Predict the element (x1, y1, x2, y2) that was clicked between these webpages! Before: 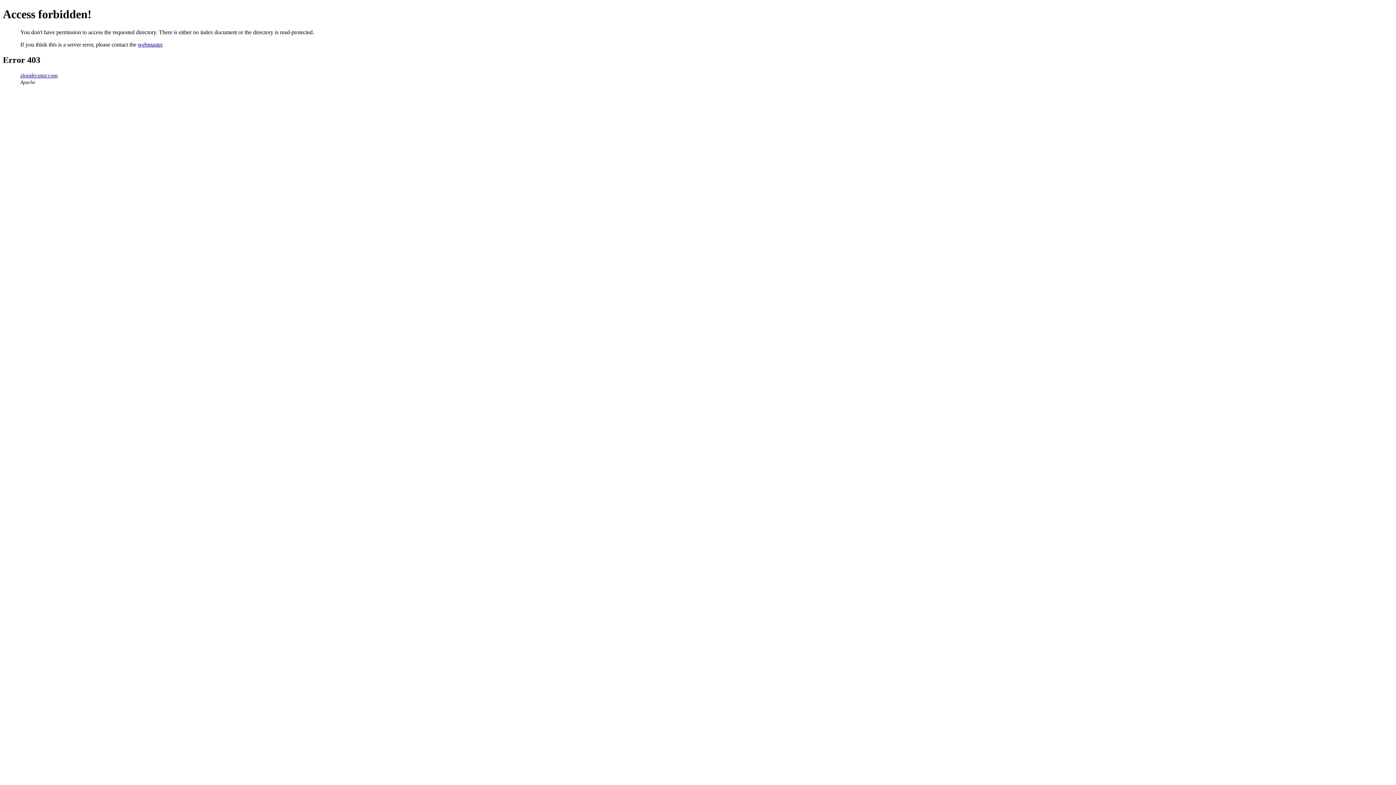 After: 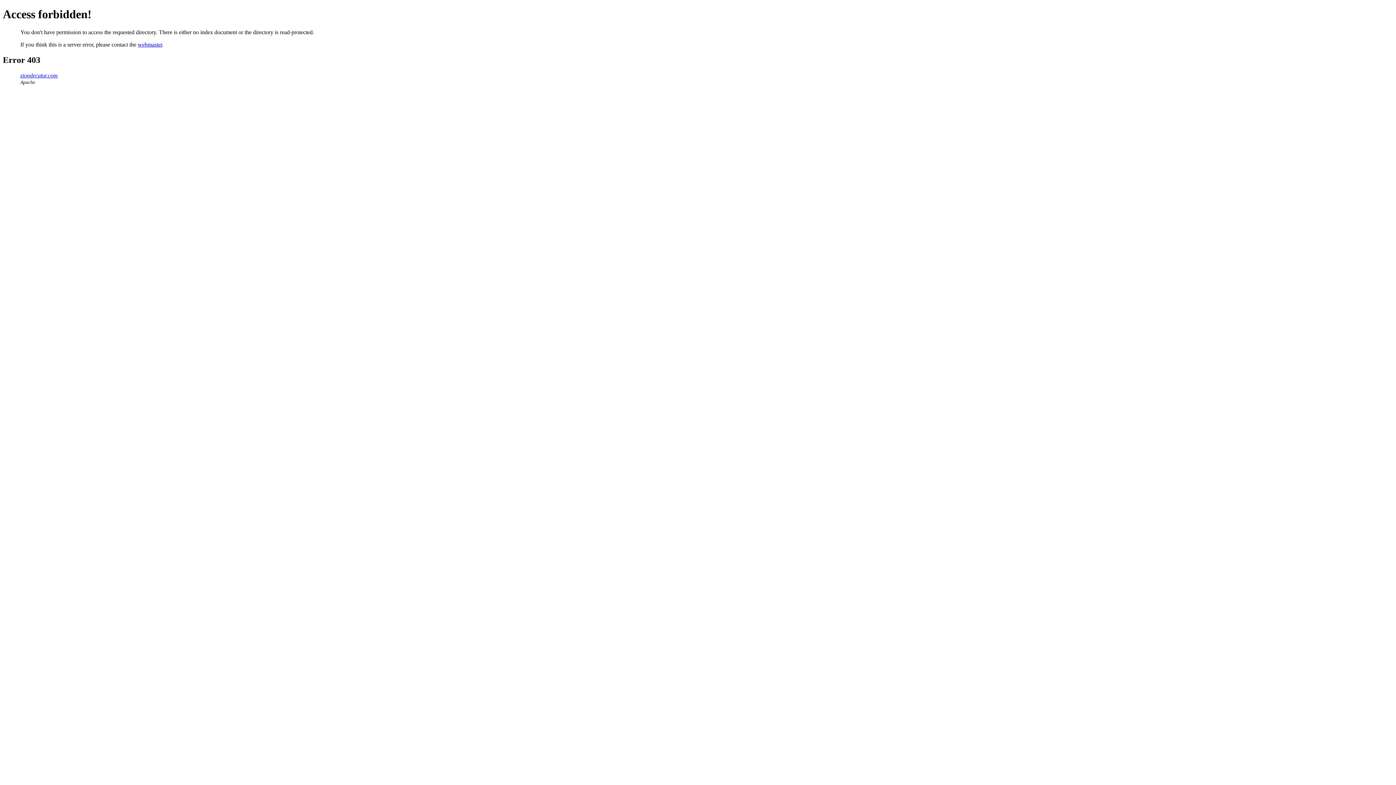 Action: label: webmaster bbox: (137, 41, 162, 47)